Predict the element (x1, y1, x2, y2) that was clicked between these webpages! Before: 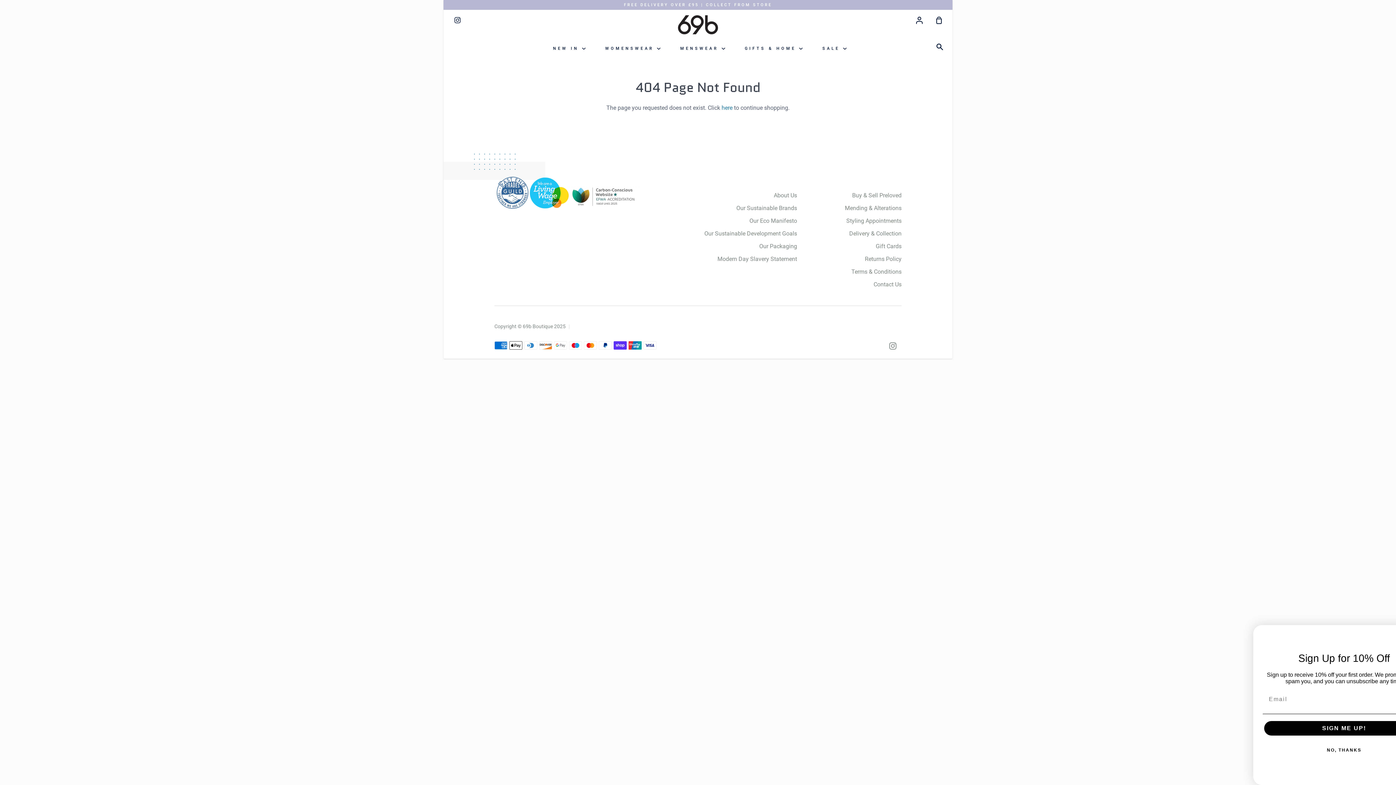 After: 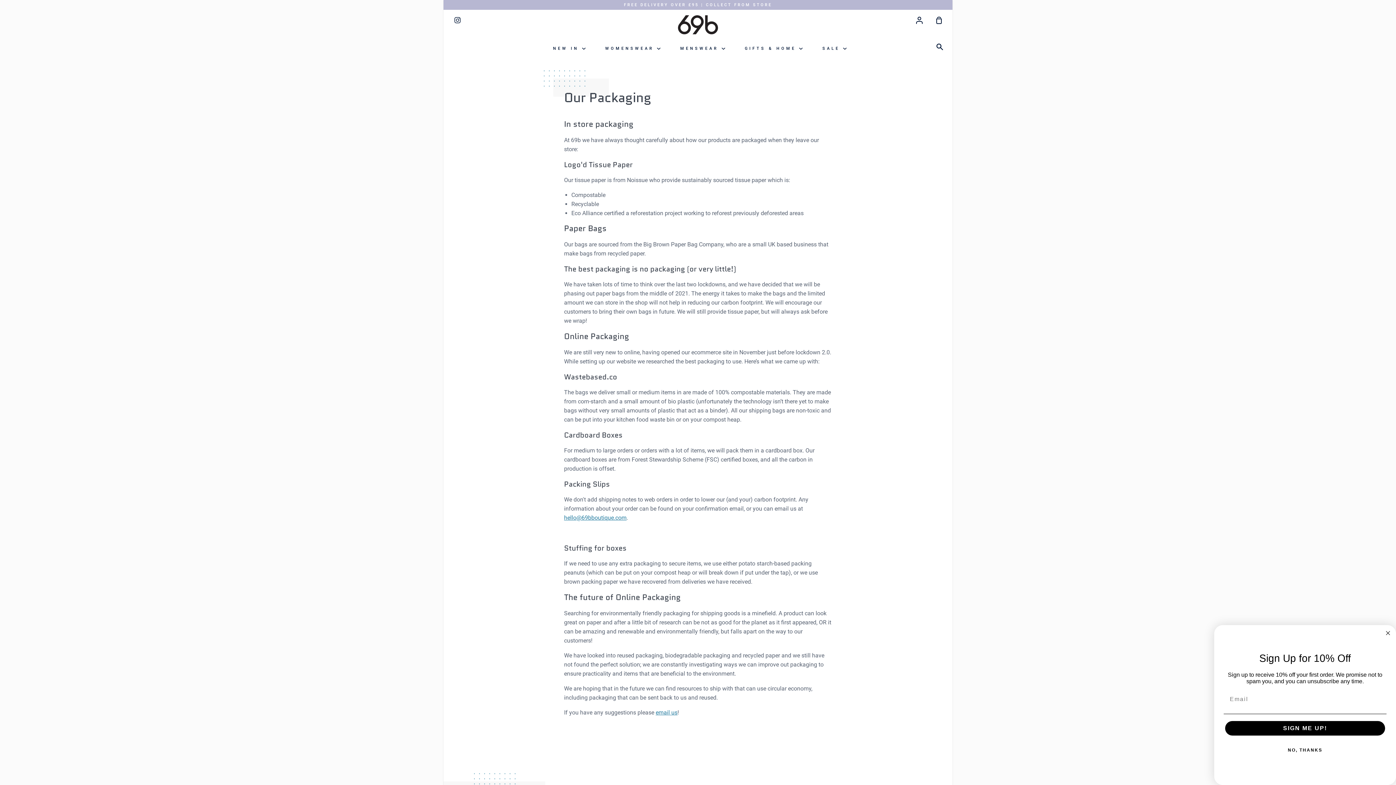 Action: bbox: (759, 242, 797, 251) label: Our Packaging